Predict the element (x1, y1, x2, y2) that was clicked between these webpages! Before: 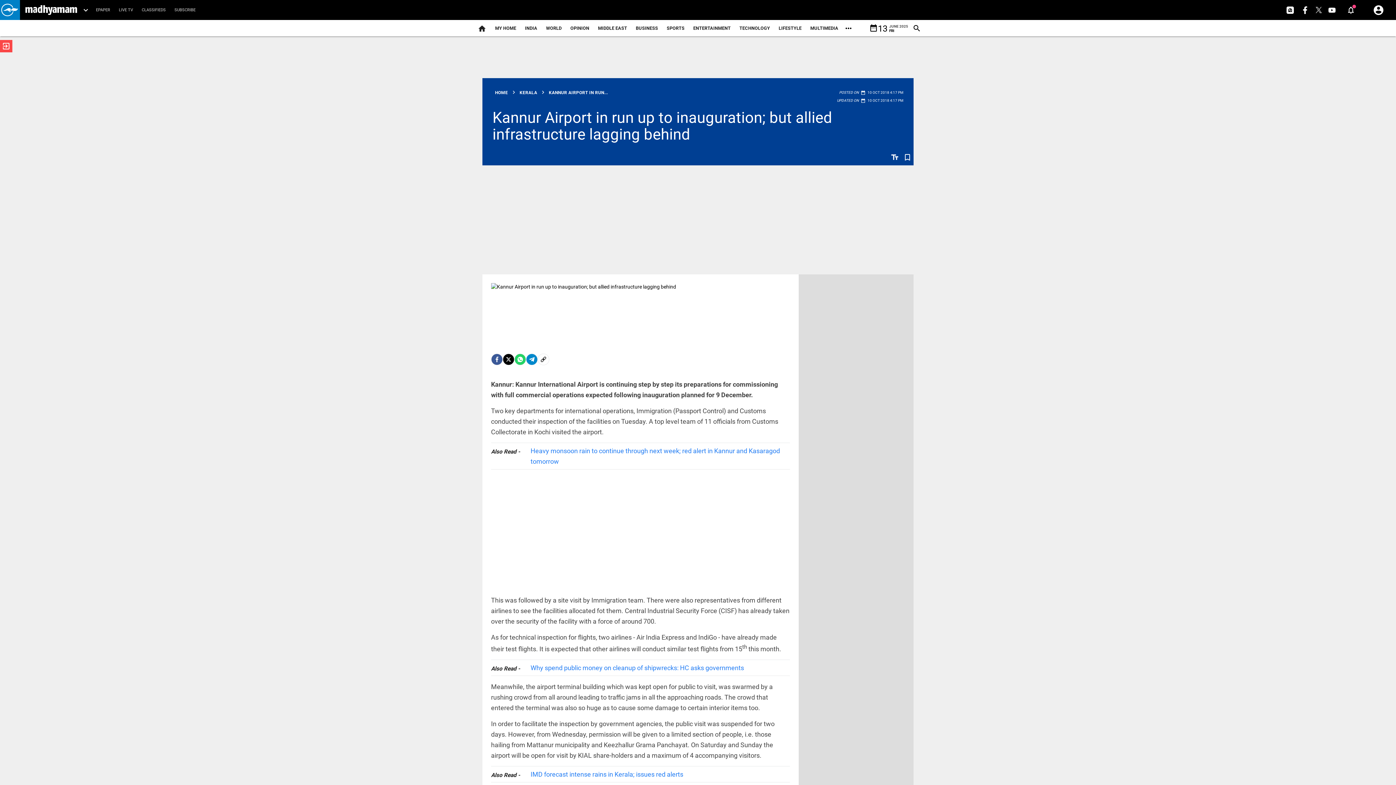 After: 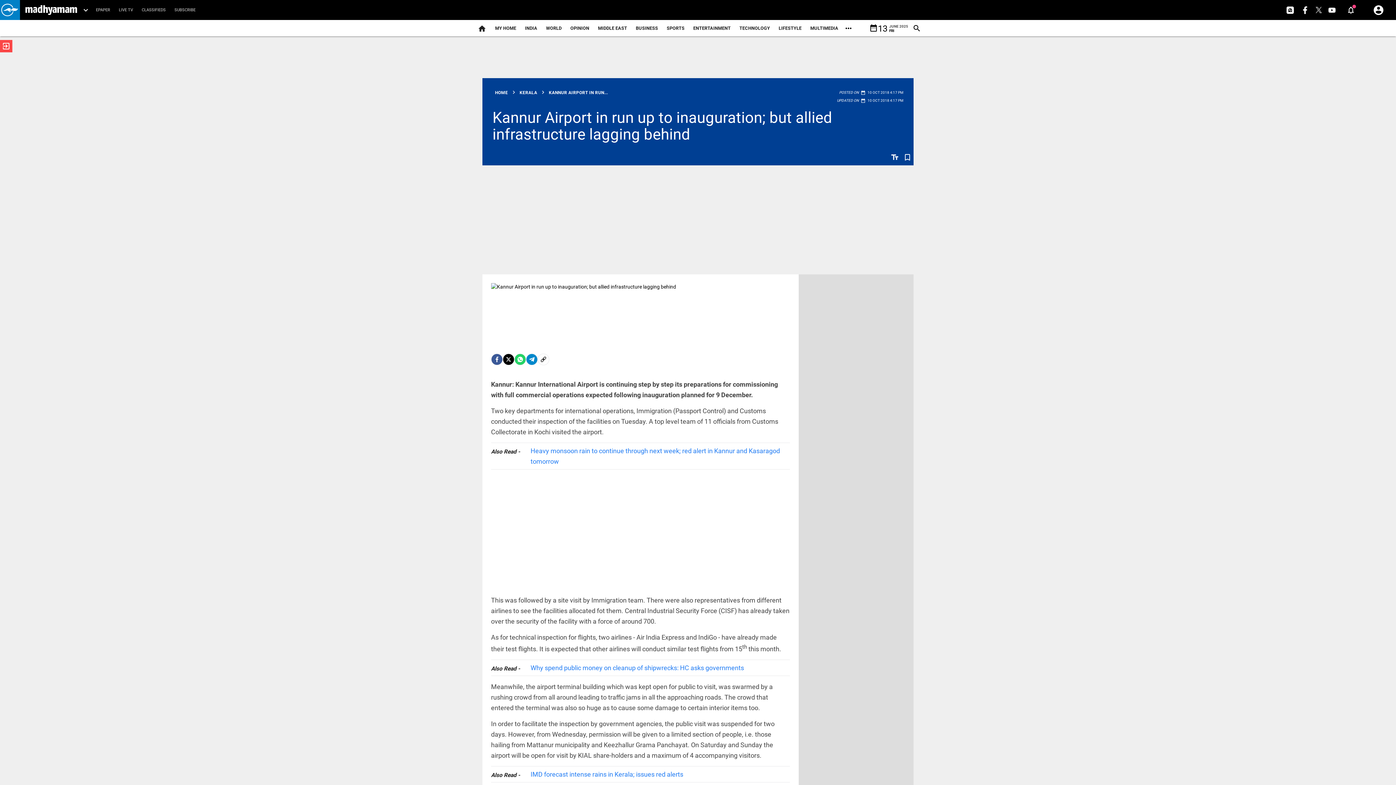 Action: label:   bbox: (1312, 6, 1326, 12)